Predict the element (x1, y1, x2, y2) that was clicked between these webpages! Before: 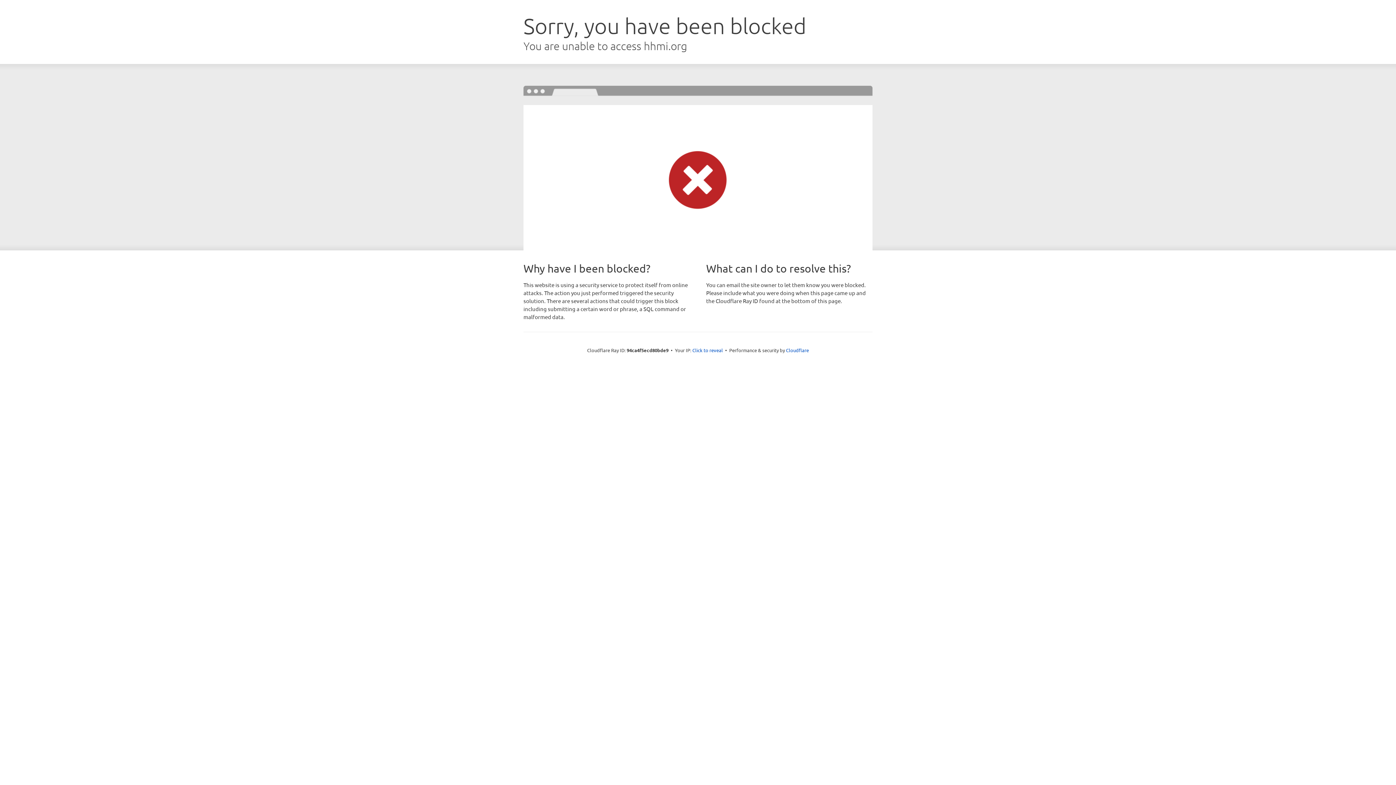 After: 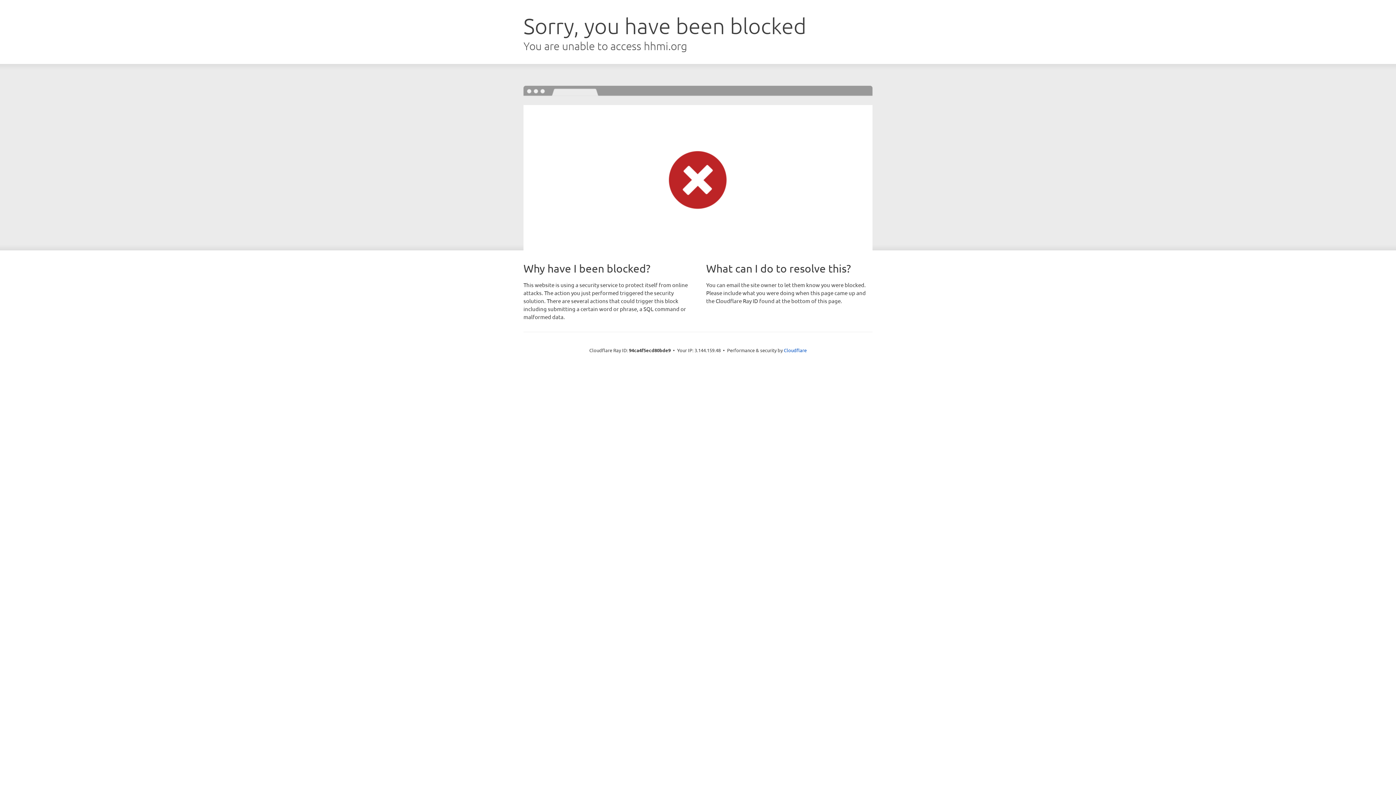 Action: label: Click to reveal bbox: (692, 346, 723, 353)